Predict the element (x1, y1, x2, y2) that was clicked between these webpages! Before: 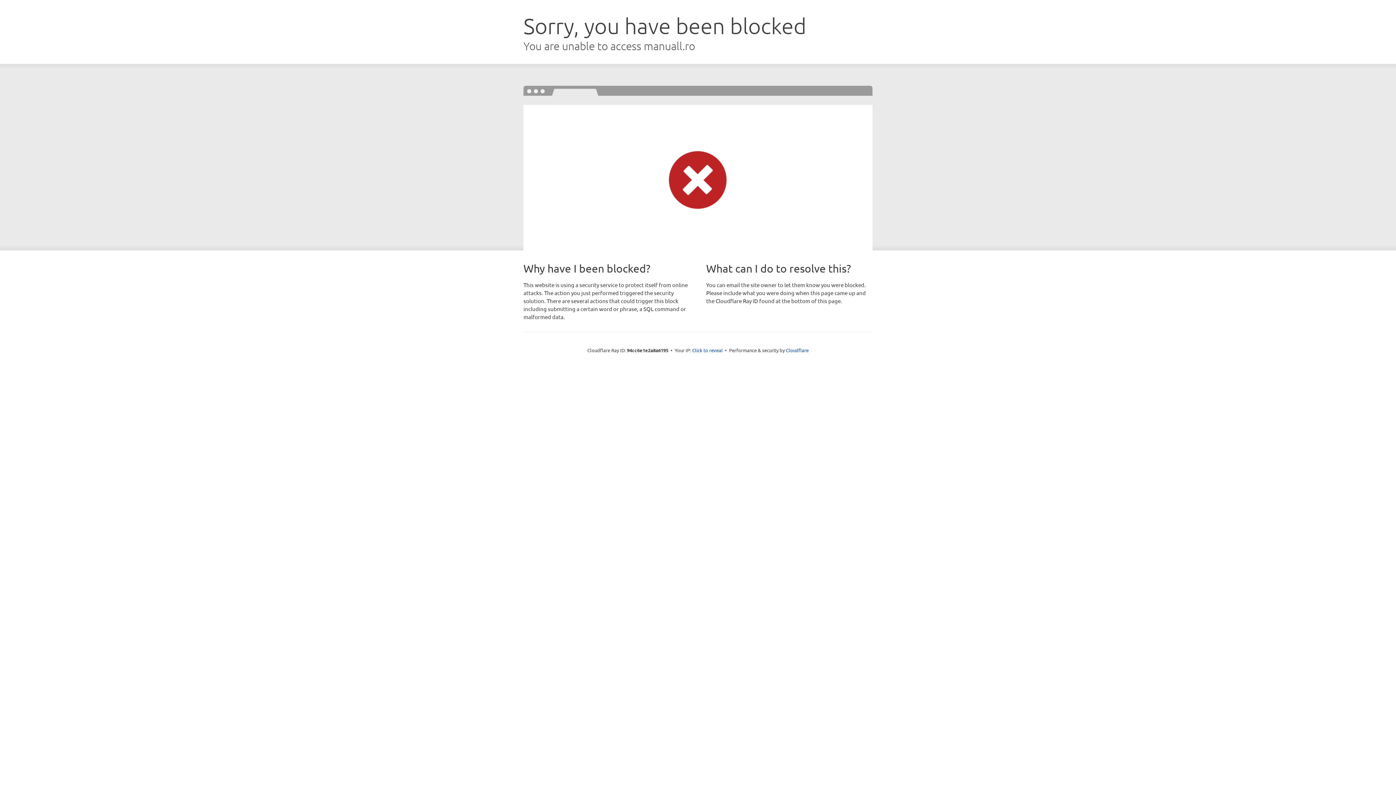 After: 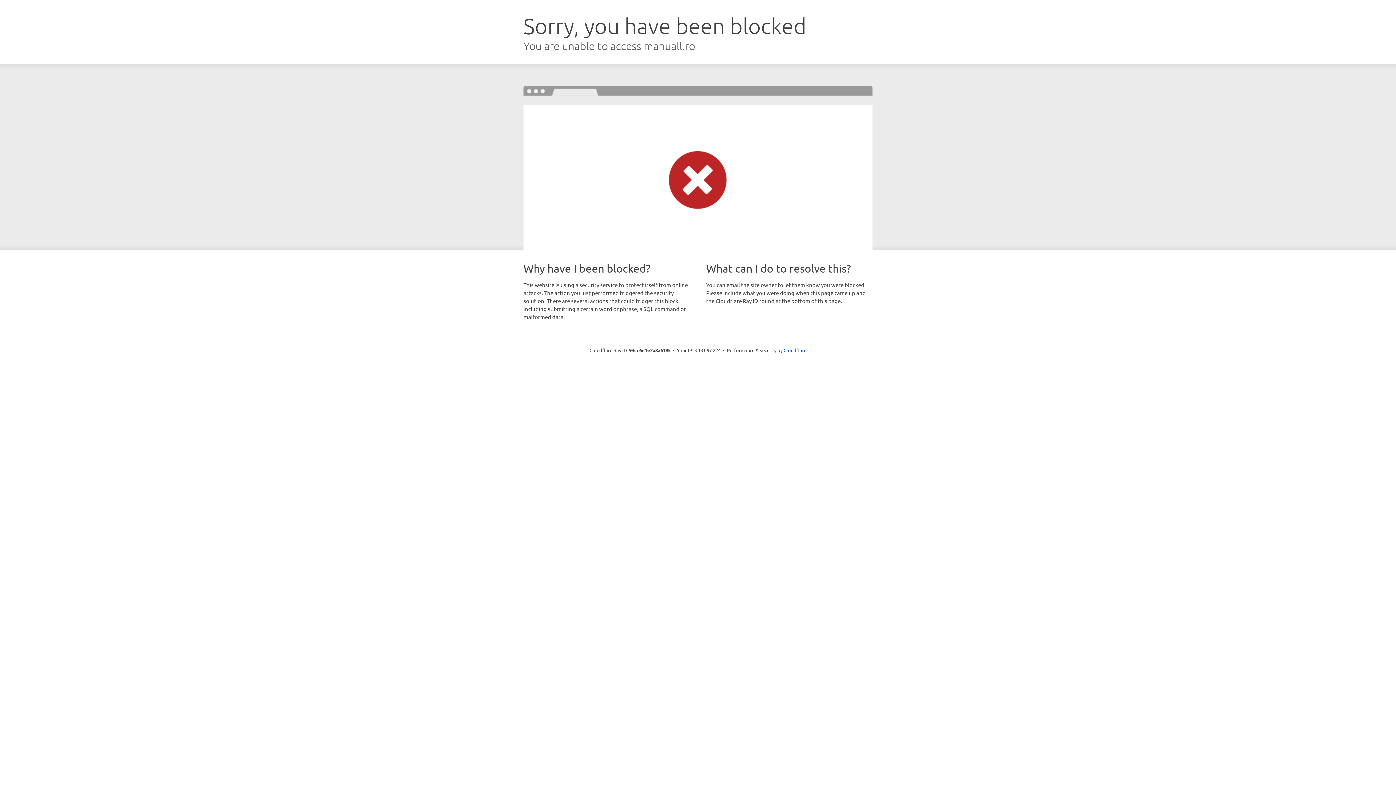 Action: label: Click to reveal bbox: (692, 346, 722, 353)